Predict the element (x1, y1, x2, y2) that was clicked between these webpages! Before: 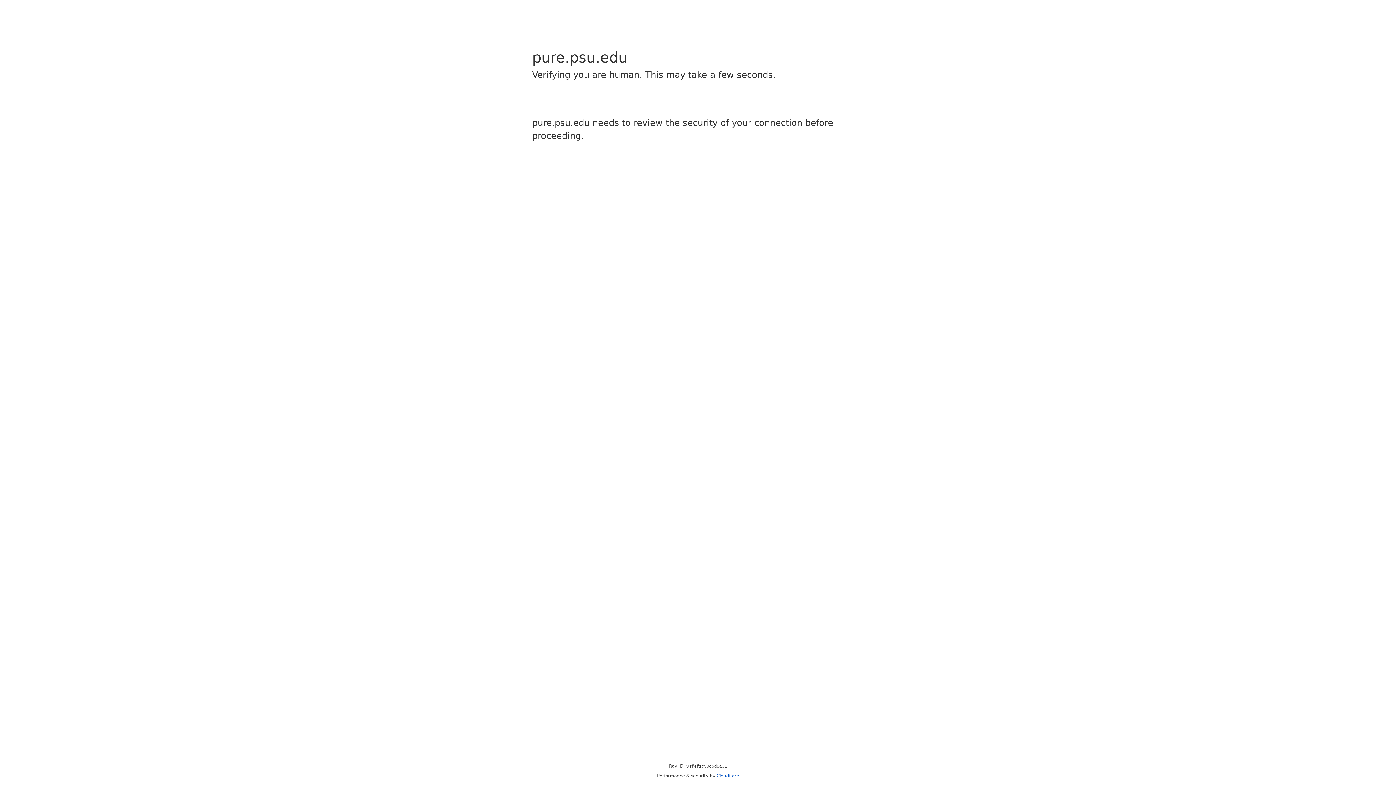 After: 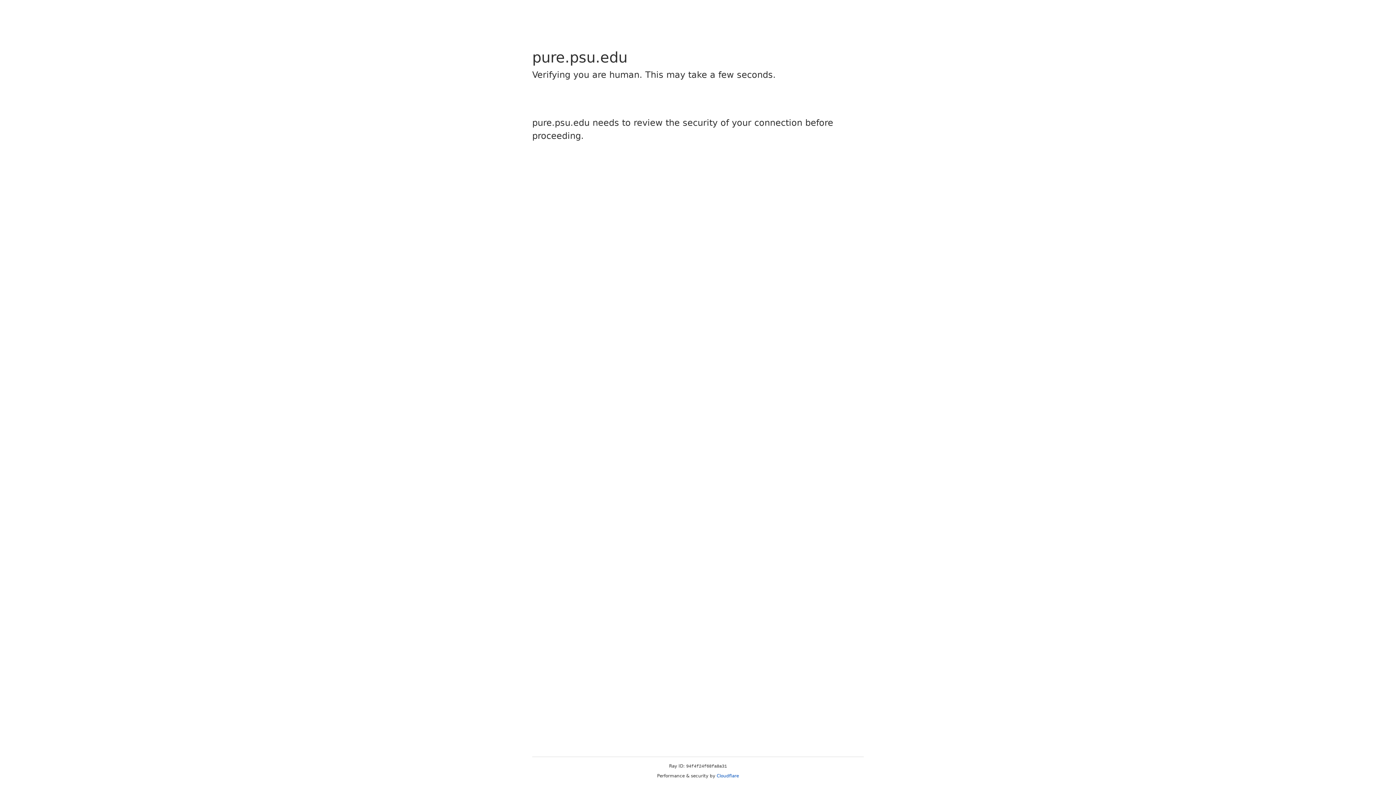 Action: bbox: (716, 773, 739, 778) label: Cloudflare